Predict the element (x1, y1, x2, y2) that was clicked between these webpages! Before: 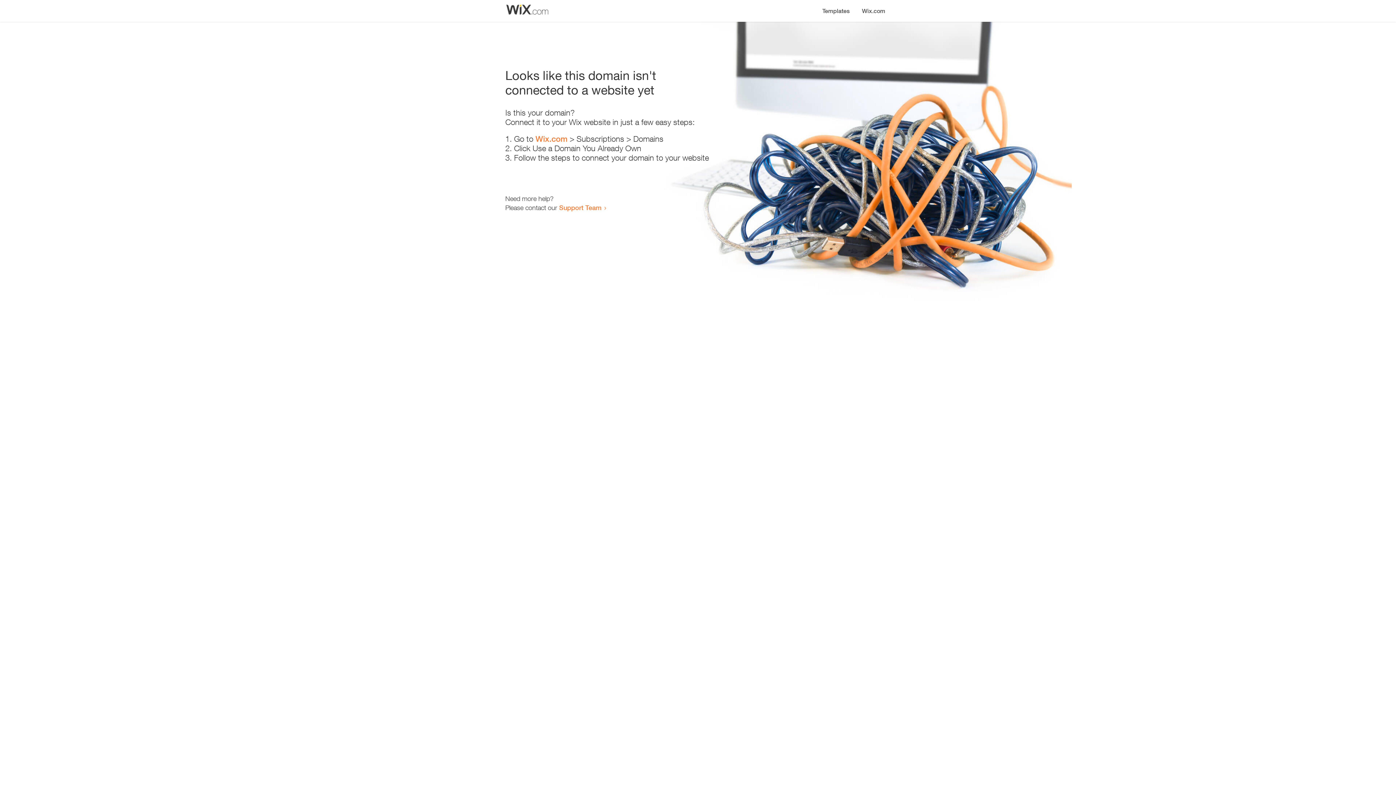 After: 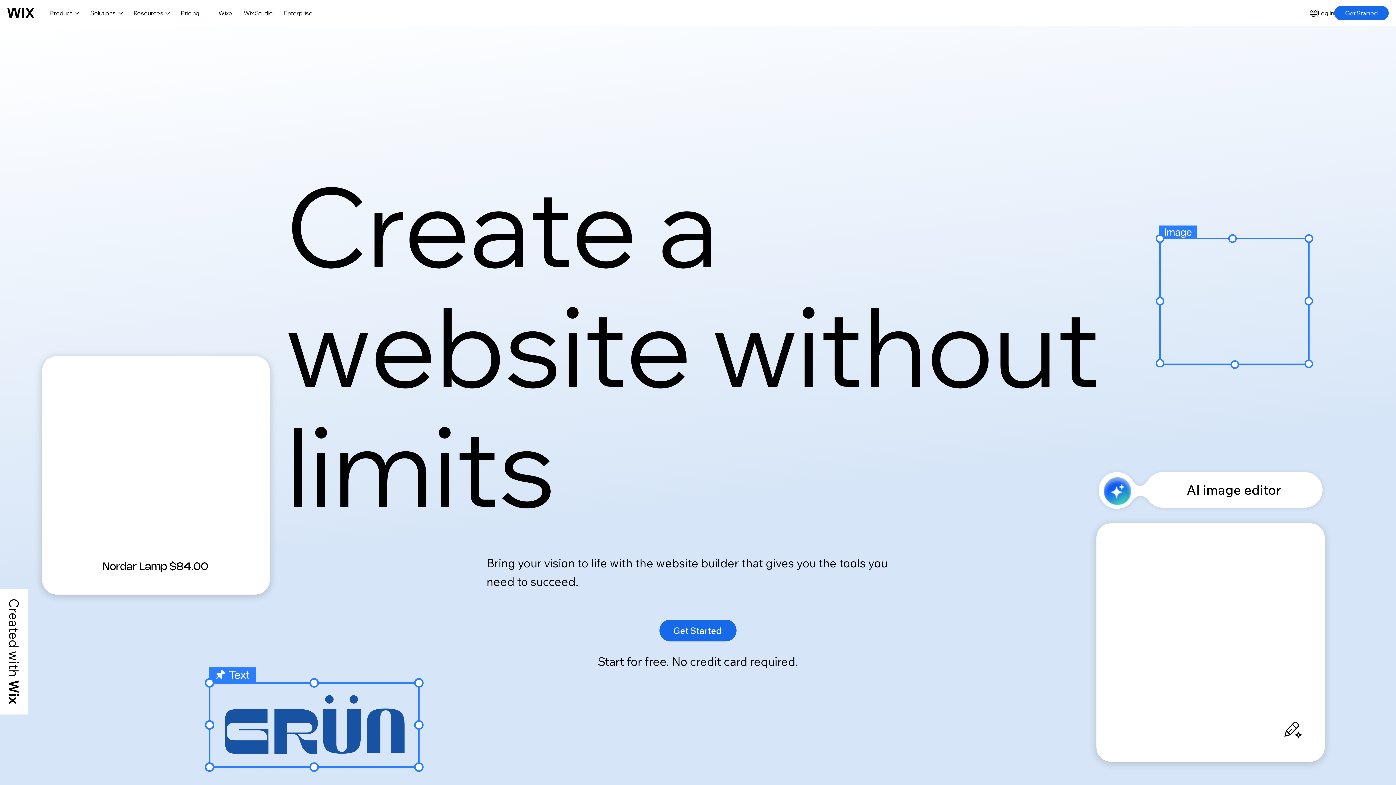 Action: label: Wix.com bbox: (535, 134, 567, 143)